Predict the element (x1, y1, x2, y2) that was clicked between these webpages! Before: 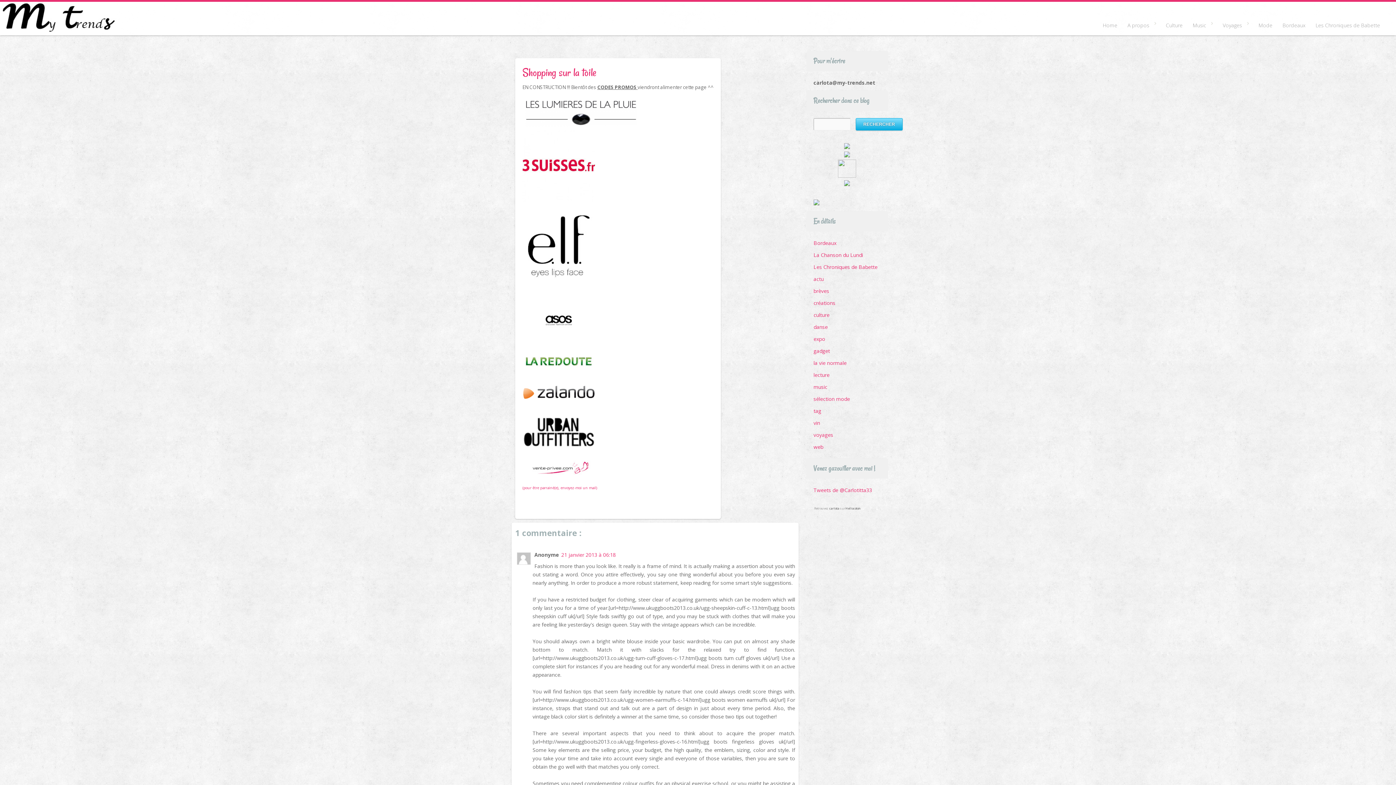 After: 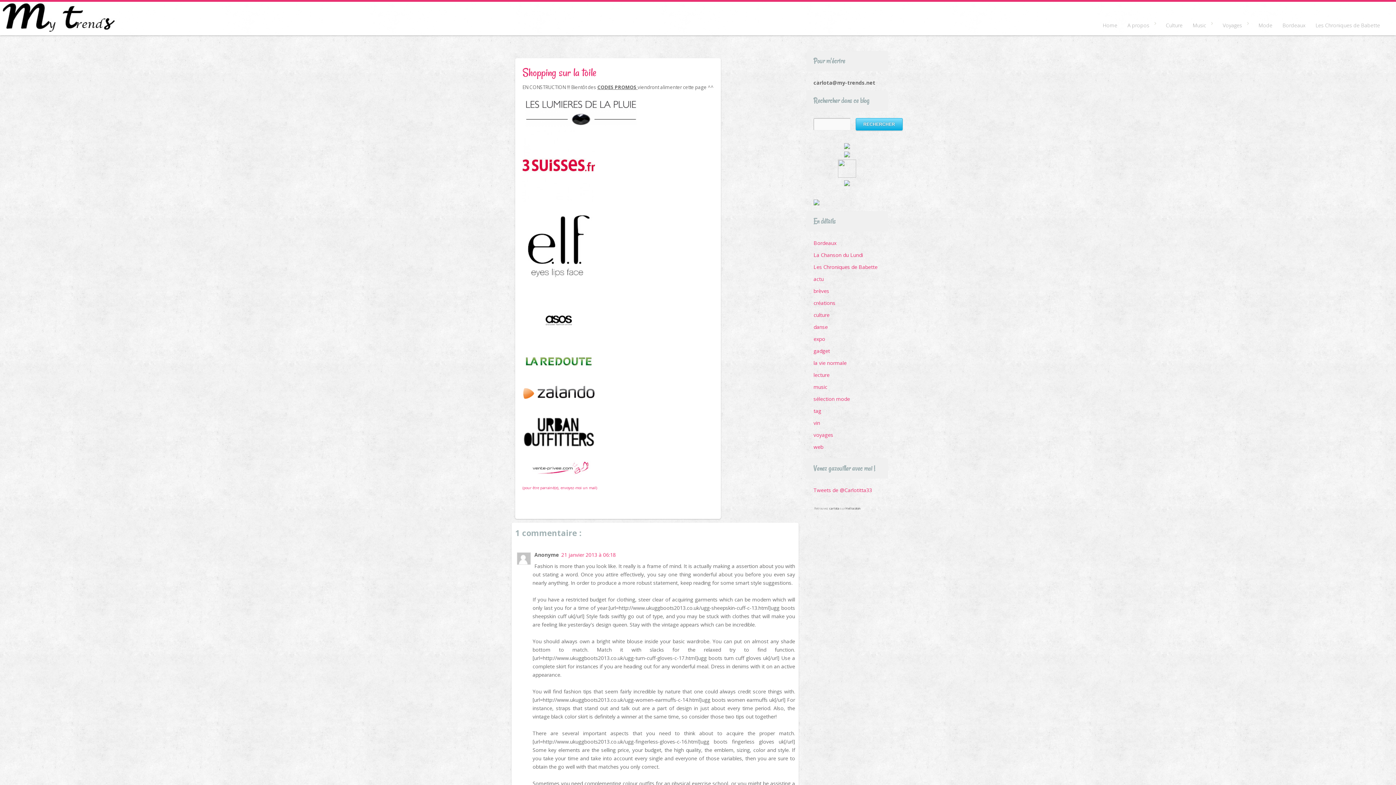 Action: bbox: (844, 180, 850, 187)